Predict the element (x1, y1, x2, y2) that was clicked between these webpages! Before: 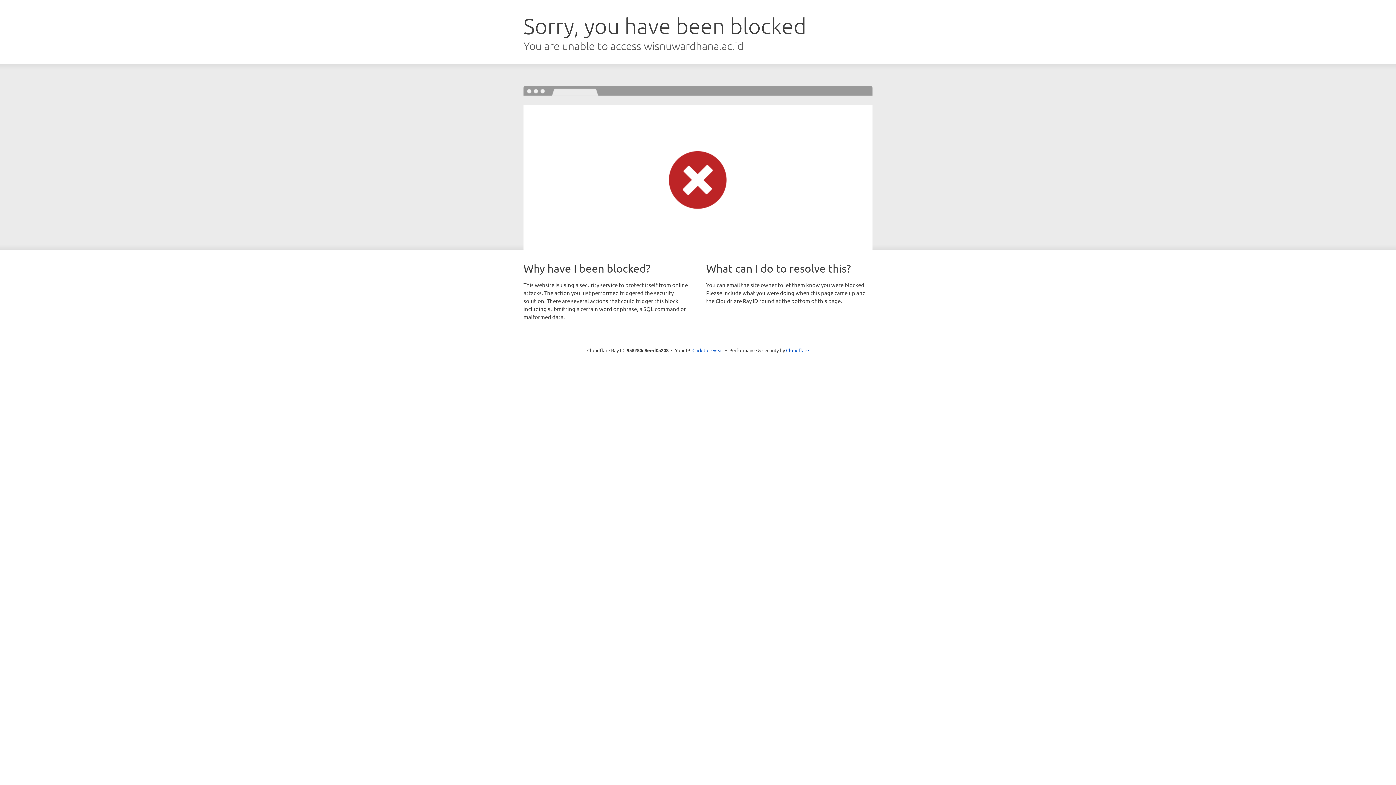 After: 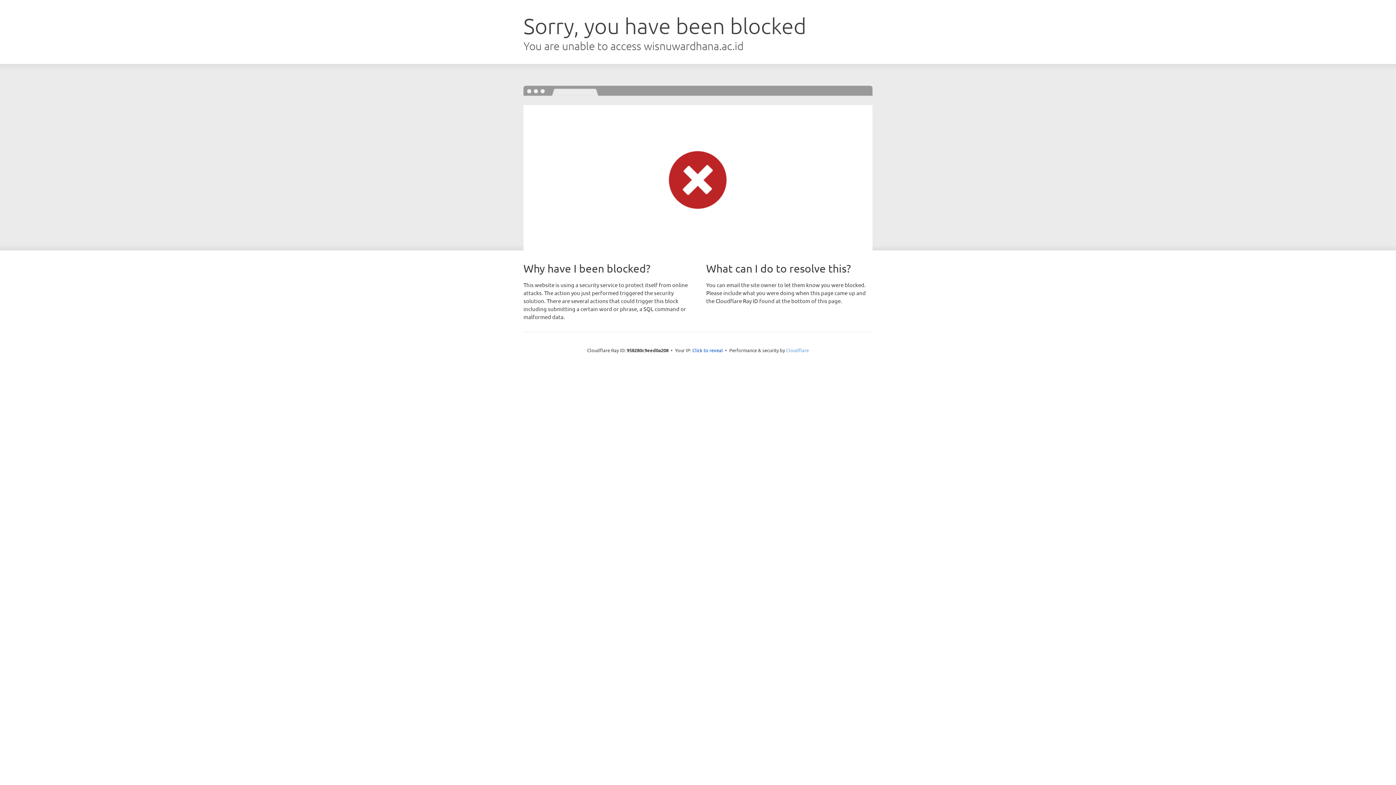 Action: bbox: (786, 347, 809, 353) label: Cloudflare